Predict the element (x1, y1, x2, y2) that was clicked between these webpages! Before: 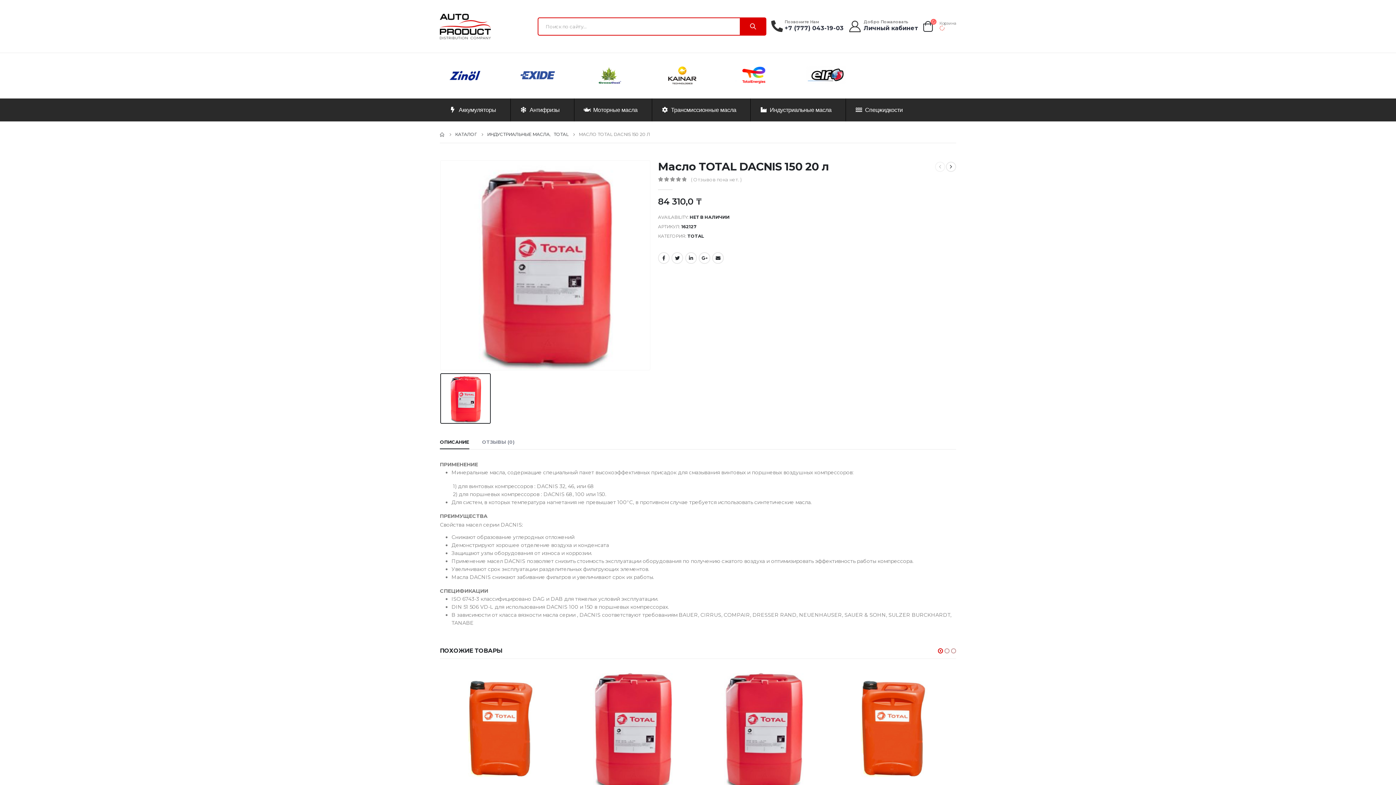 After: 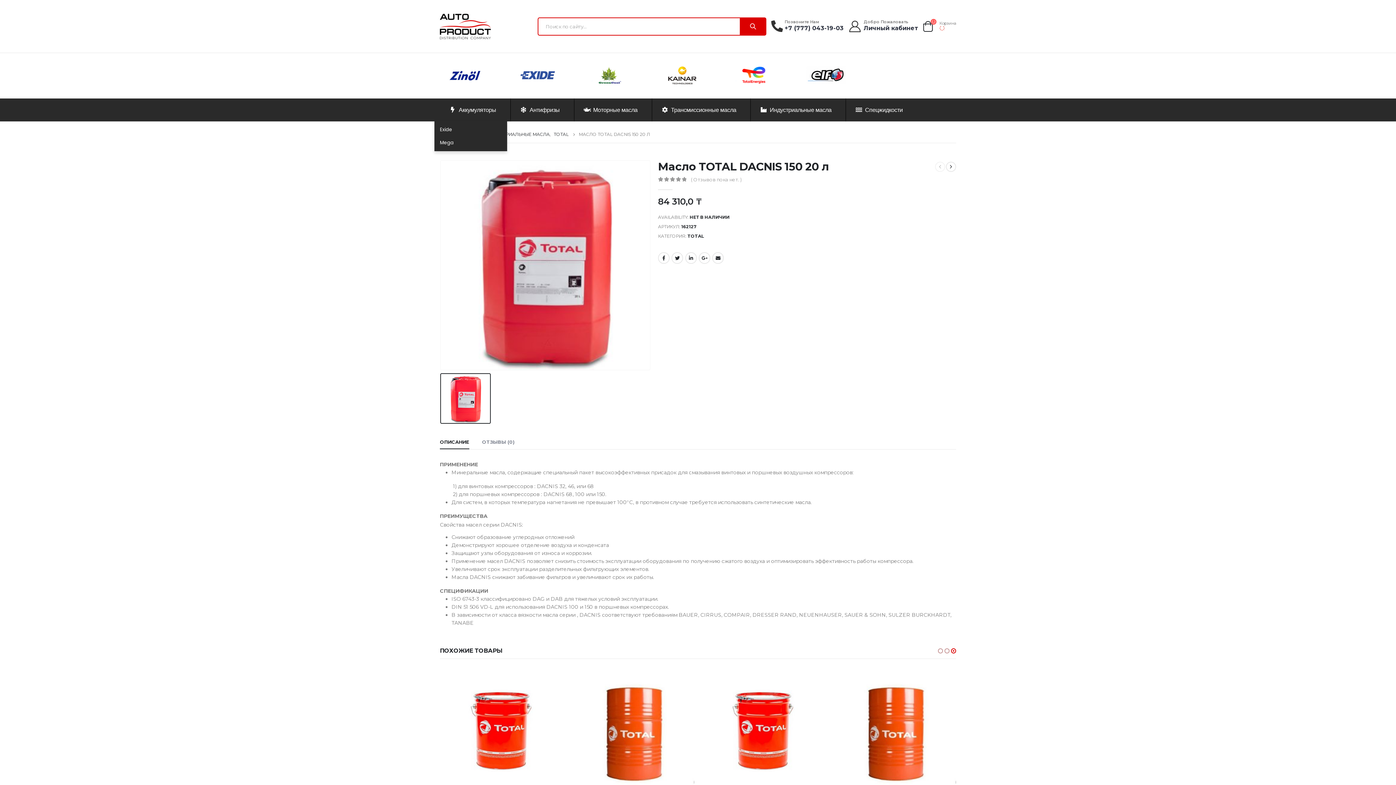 Action: bbox: (440, 98, 510, 121) label: Аккумуляторы